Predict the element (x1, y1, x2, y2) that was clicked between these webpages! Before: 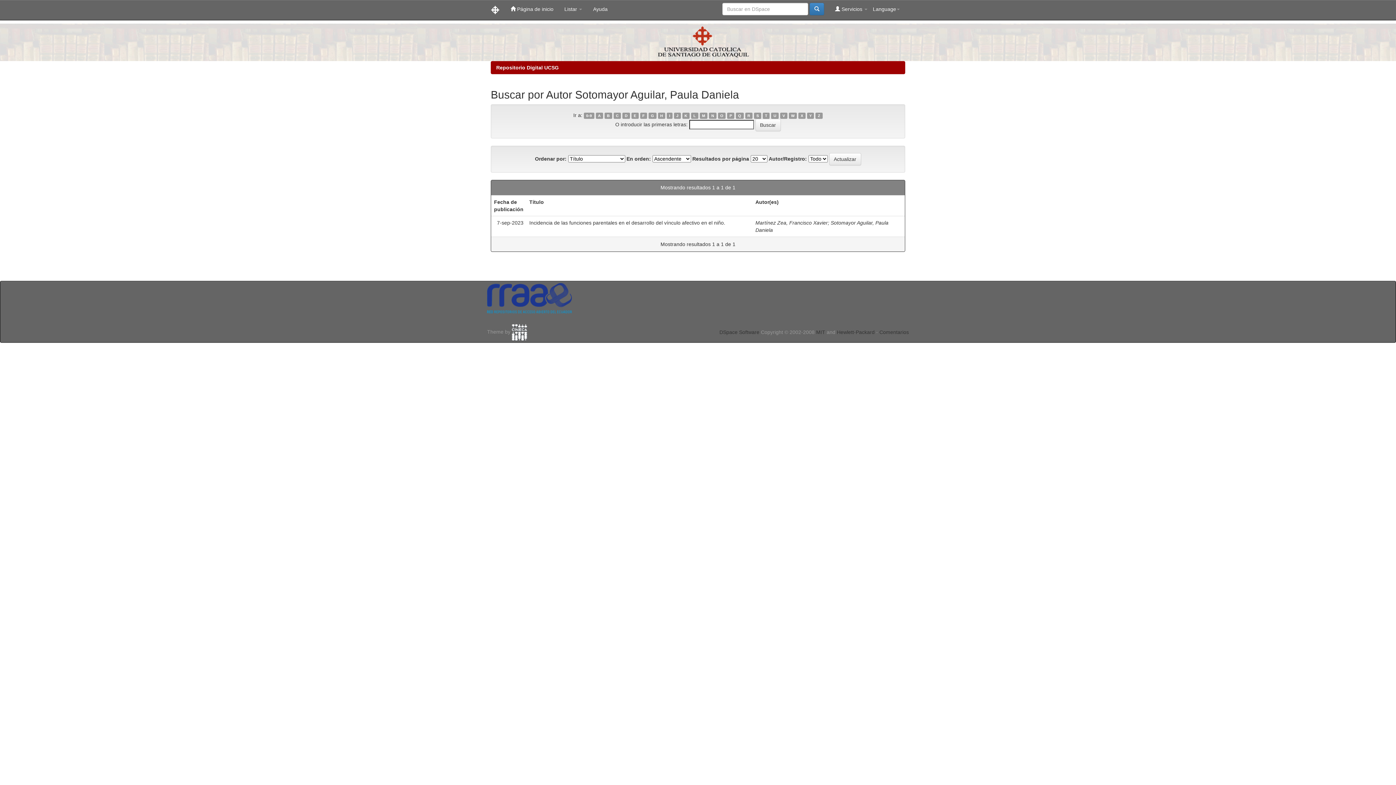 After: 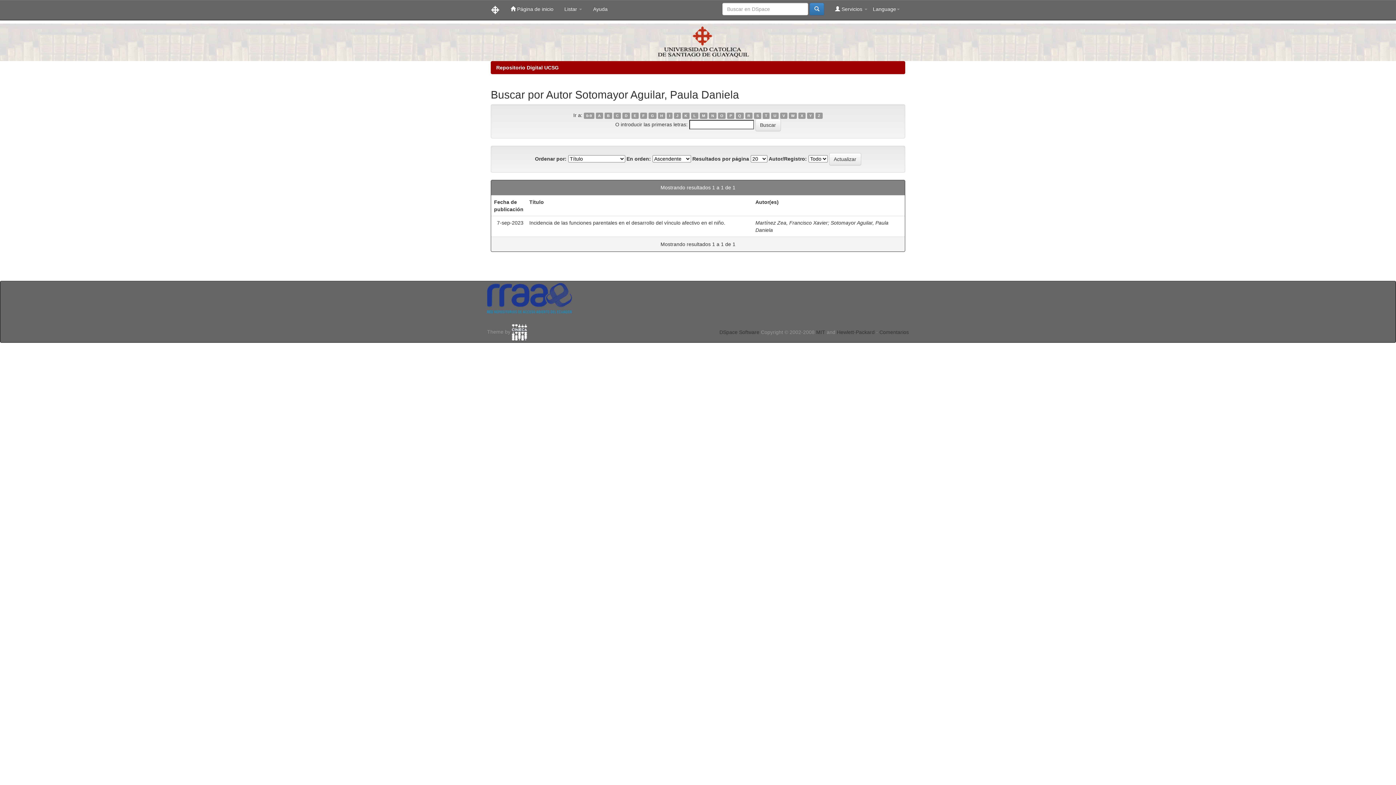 Action: label: D bbox: (622, 112, 630, 118)